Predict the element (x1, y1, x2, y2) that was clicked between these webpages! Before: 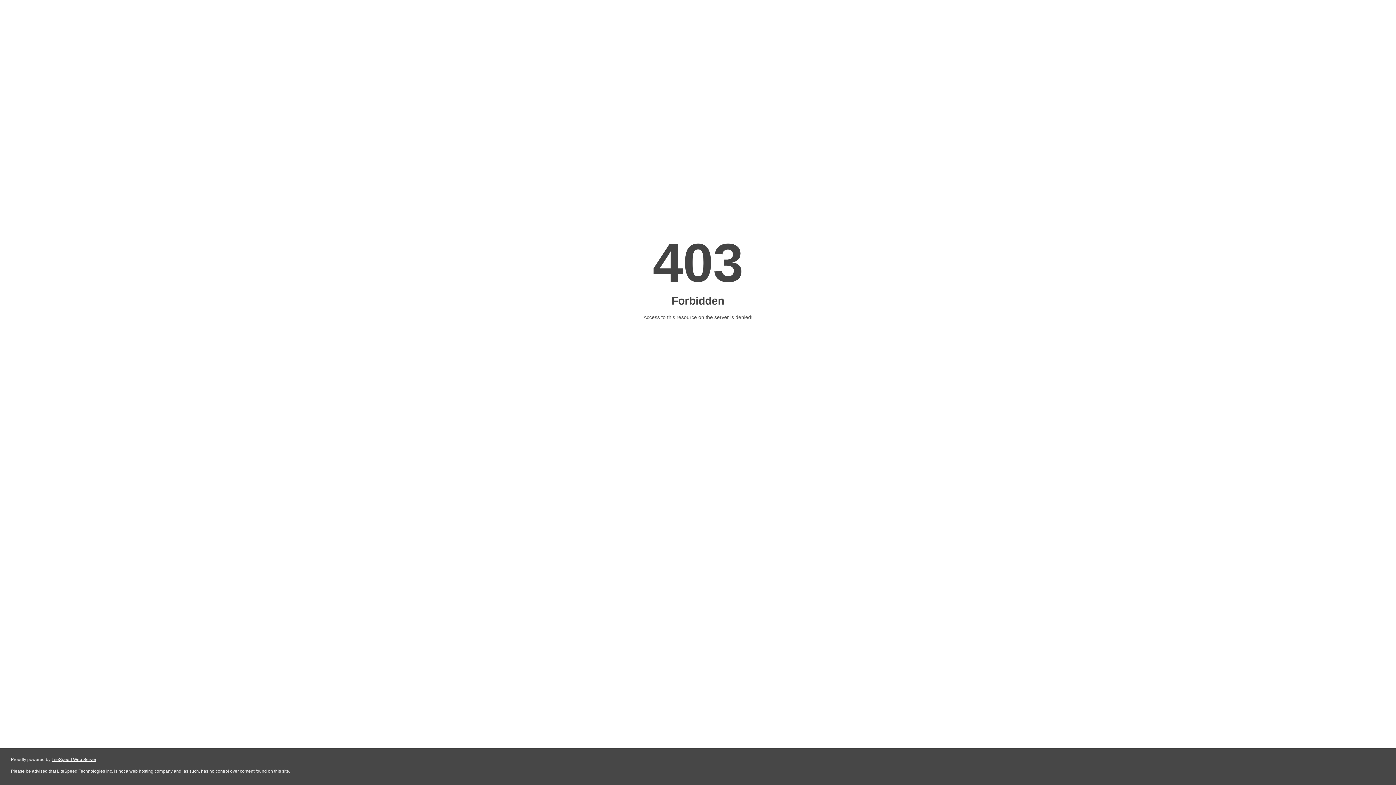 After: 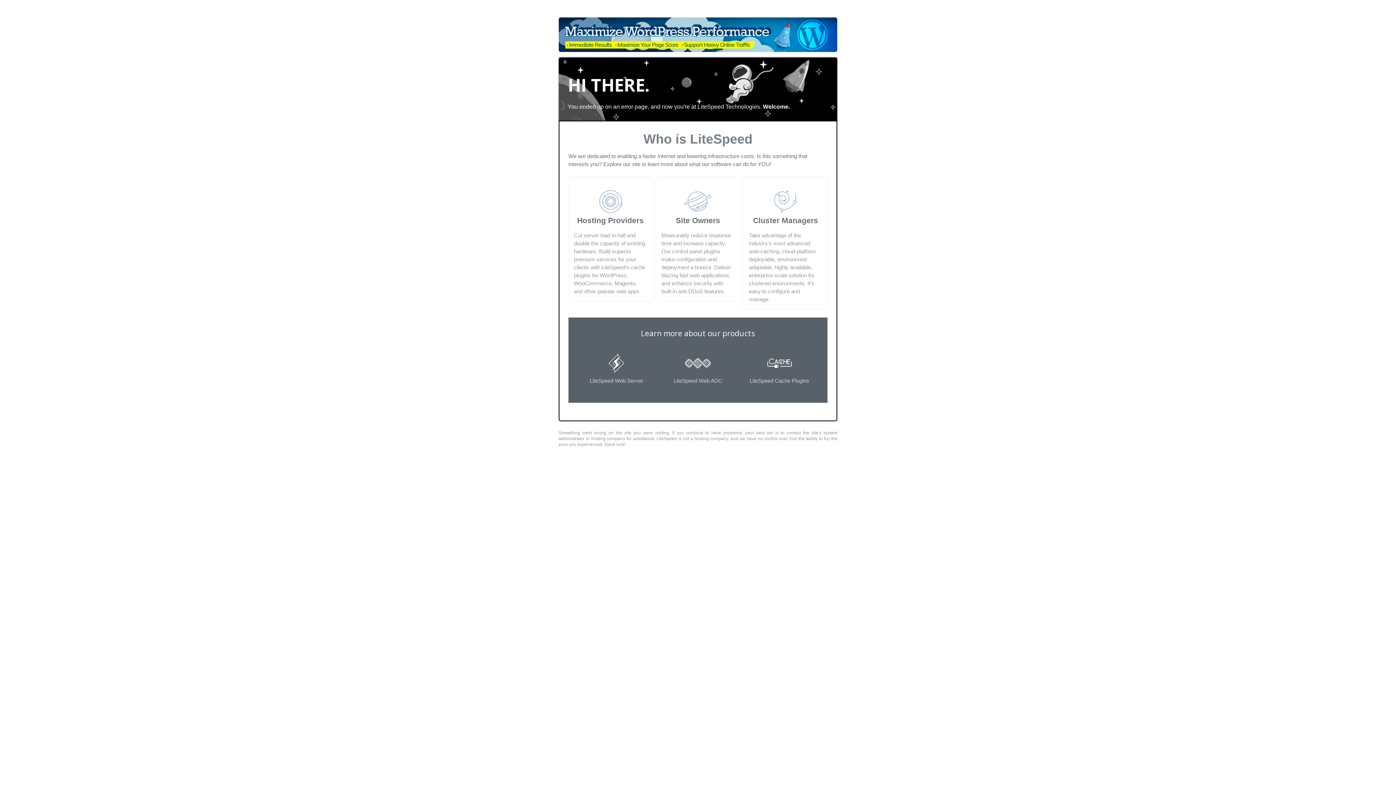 Action: label: LiteSpeed Web Server bbox: (51, 757, 96, 762)